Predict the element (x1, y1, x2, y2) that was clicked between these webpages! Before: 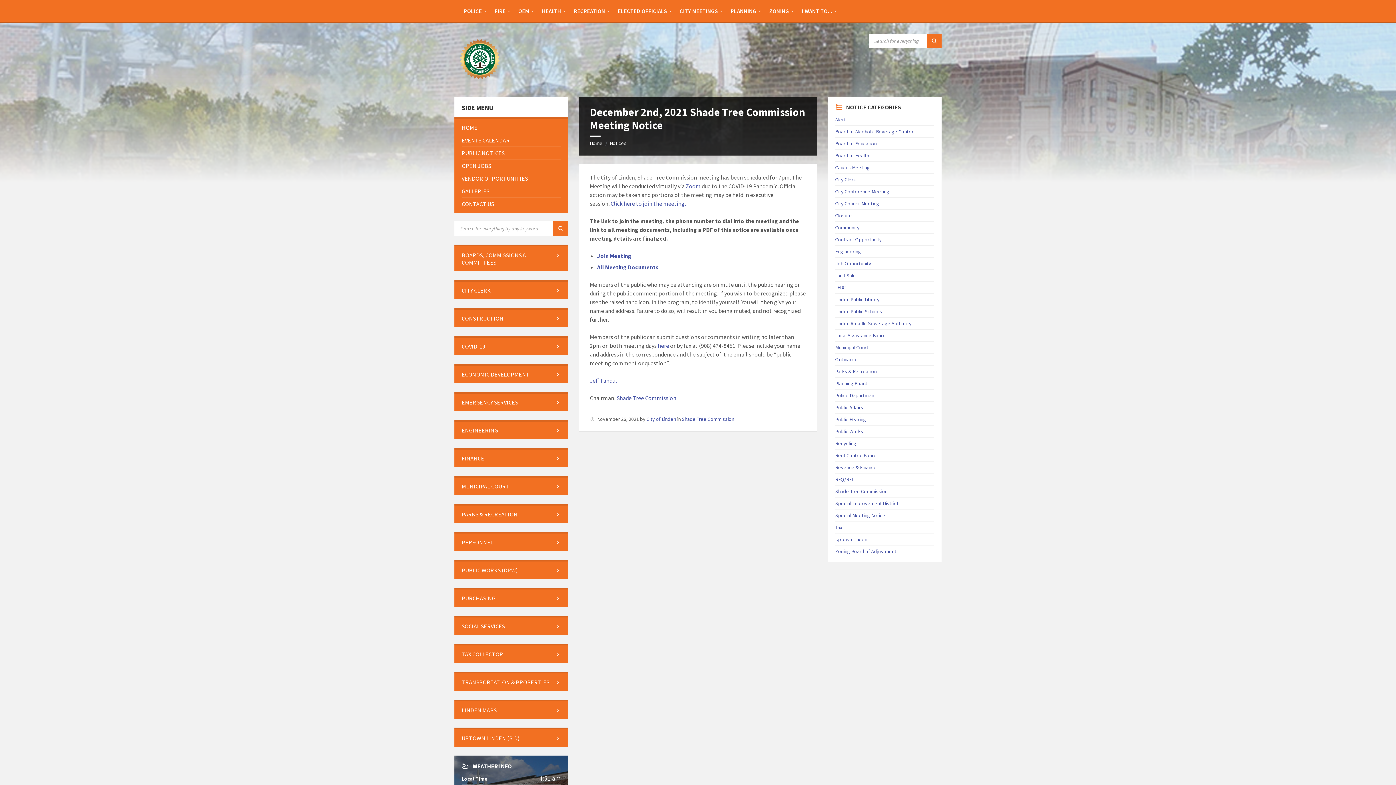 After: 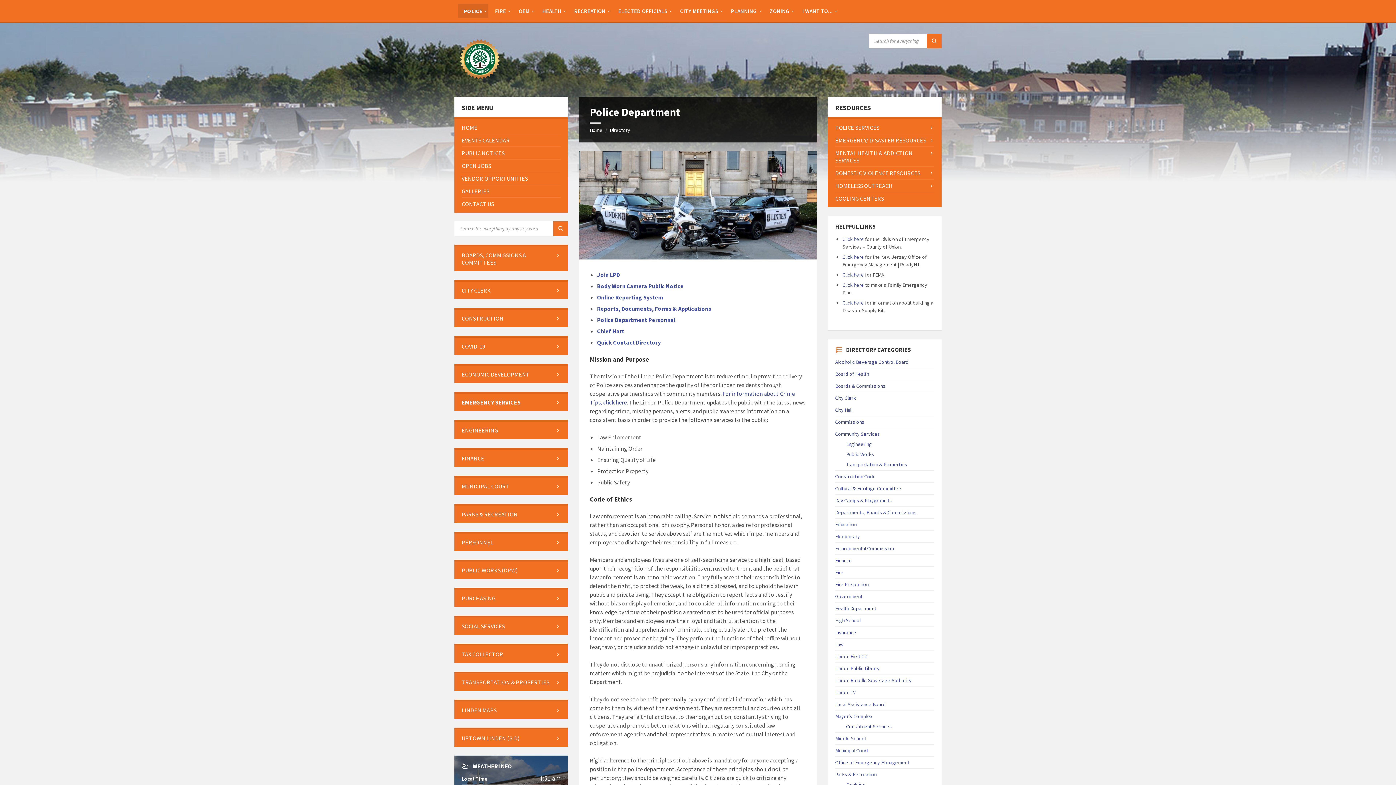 Action: bbox: (461, 396, 560, 408) label: EMERGENCY SERVICES